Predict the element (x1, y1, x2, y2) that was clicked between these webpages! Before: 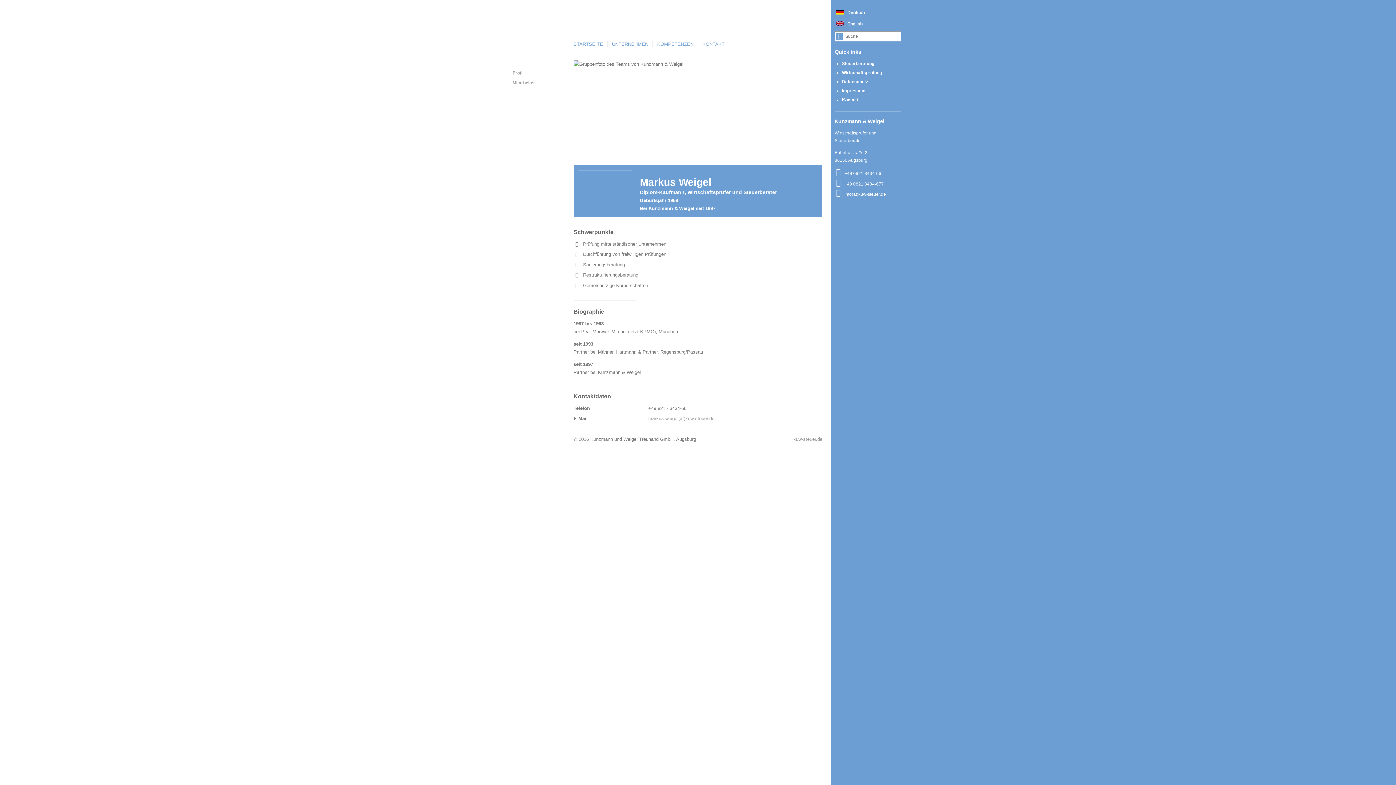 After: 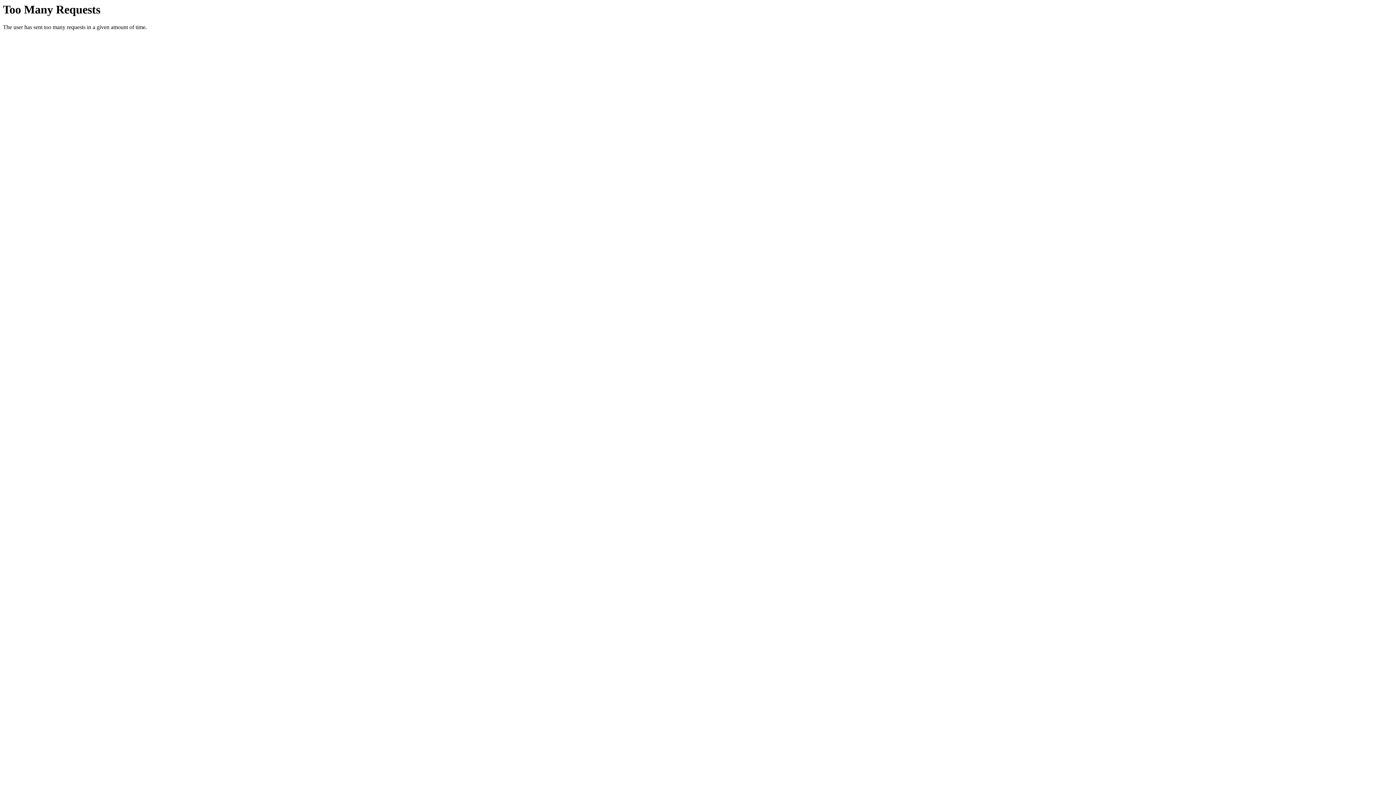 Action: bbox: (788, 435, 822, 443) label: kuw-steuer.de